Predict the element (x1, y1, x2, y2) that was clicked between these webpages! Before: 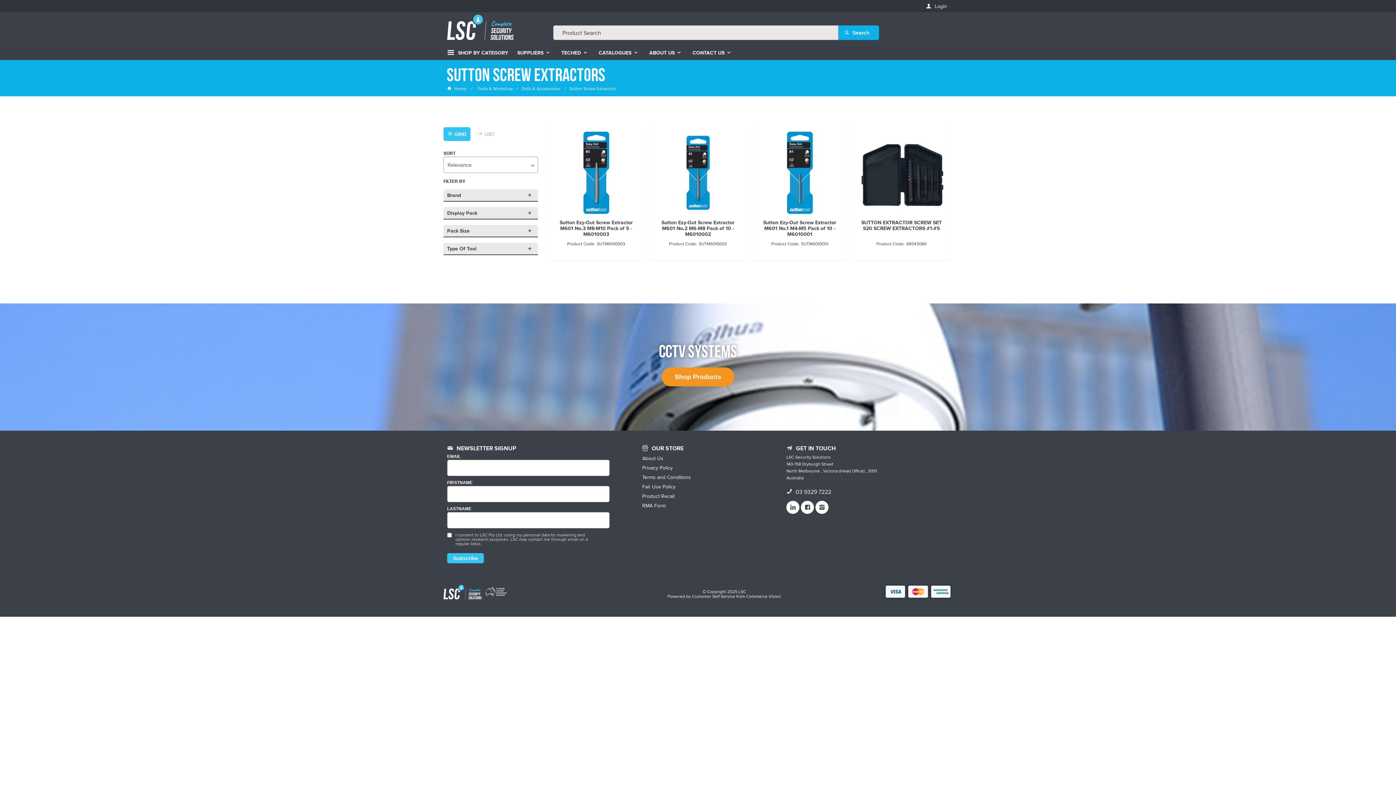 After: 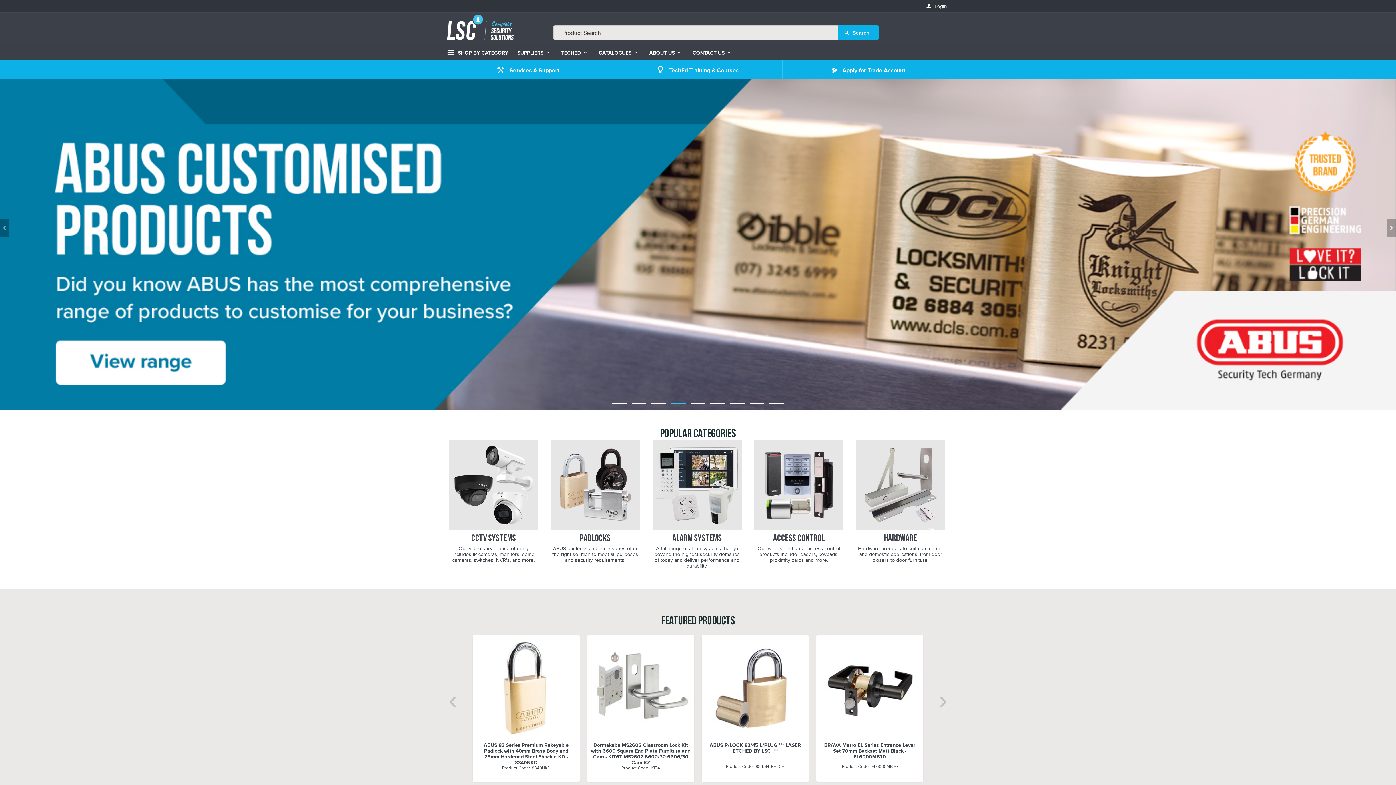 Action: bbox: (447, 85, 467, 91) label:  Home 